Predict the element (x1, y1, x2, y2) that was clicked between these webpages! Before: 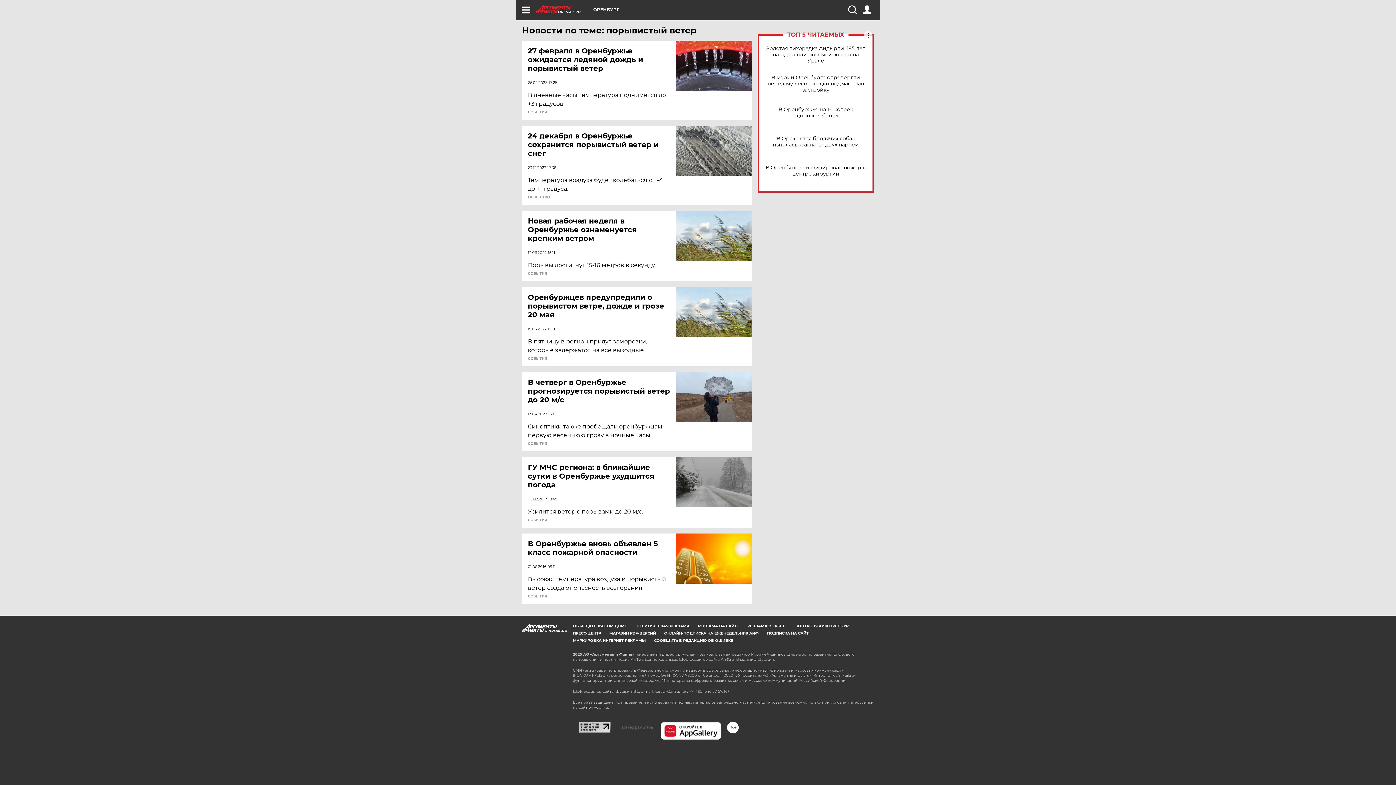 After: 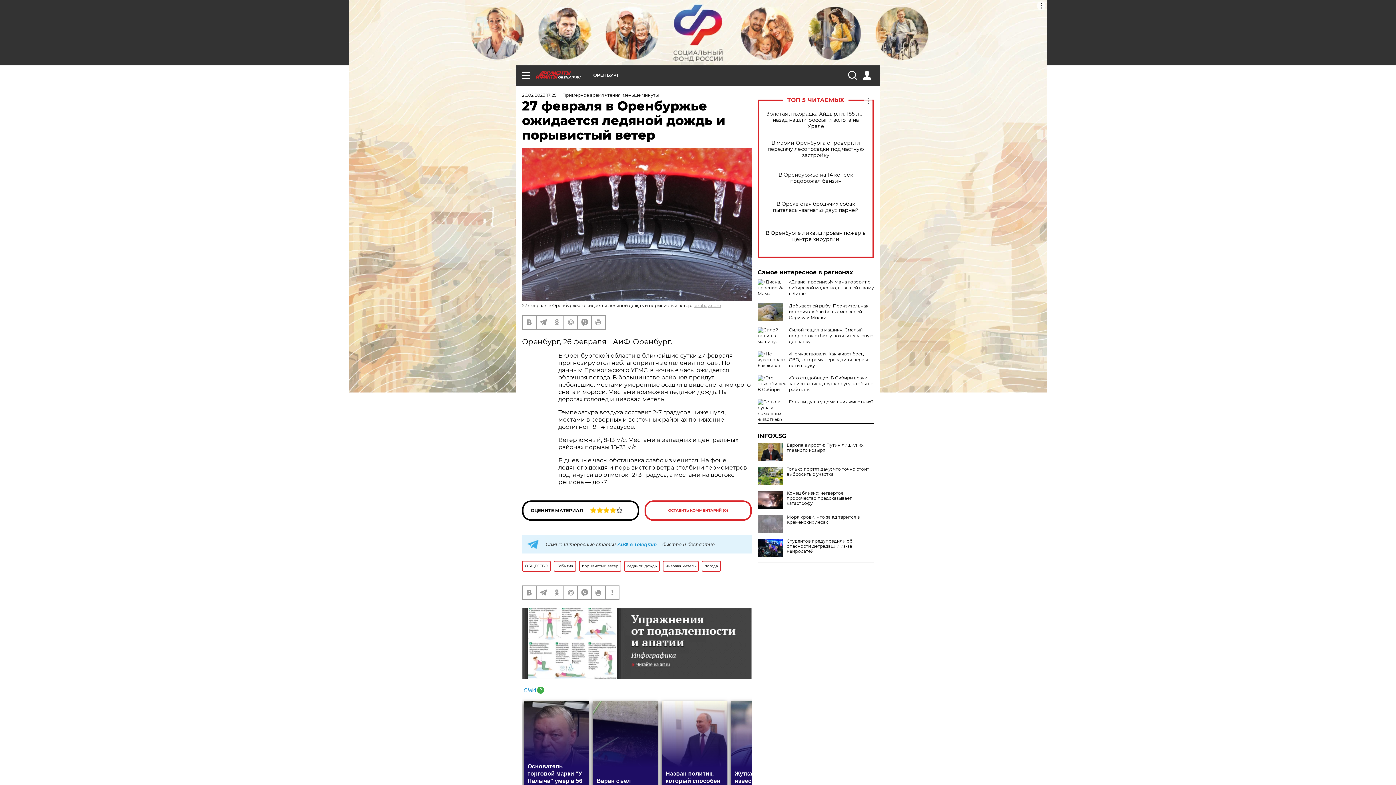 Action: bbox: (528, 46, 677, 72) label: 27 февраля в Оренбуржье ожидается ледяной дождь и порывистый ветер